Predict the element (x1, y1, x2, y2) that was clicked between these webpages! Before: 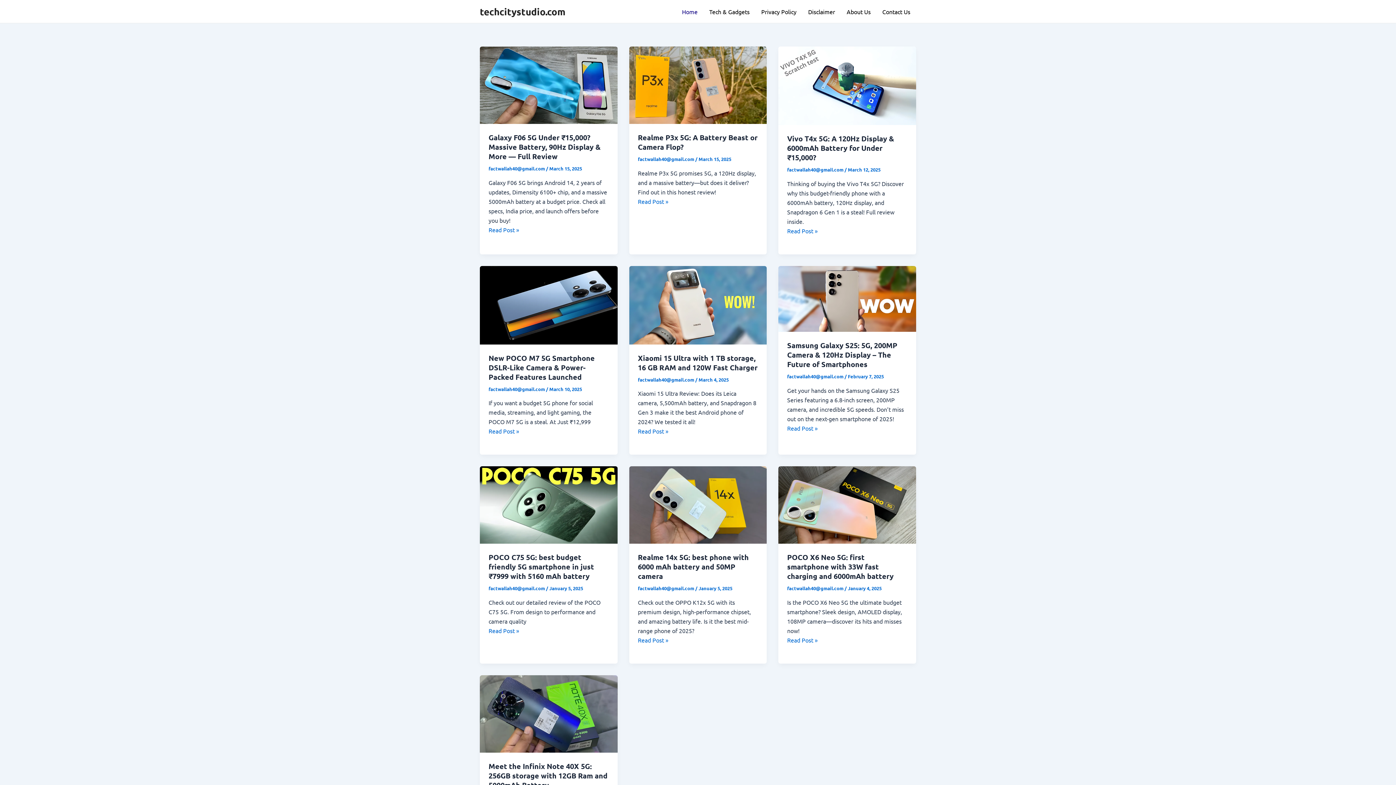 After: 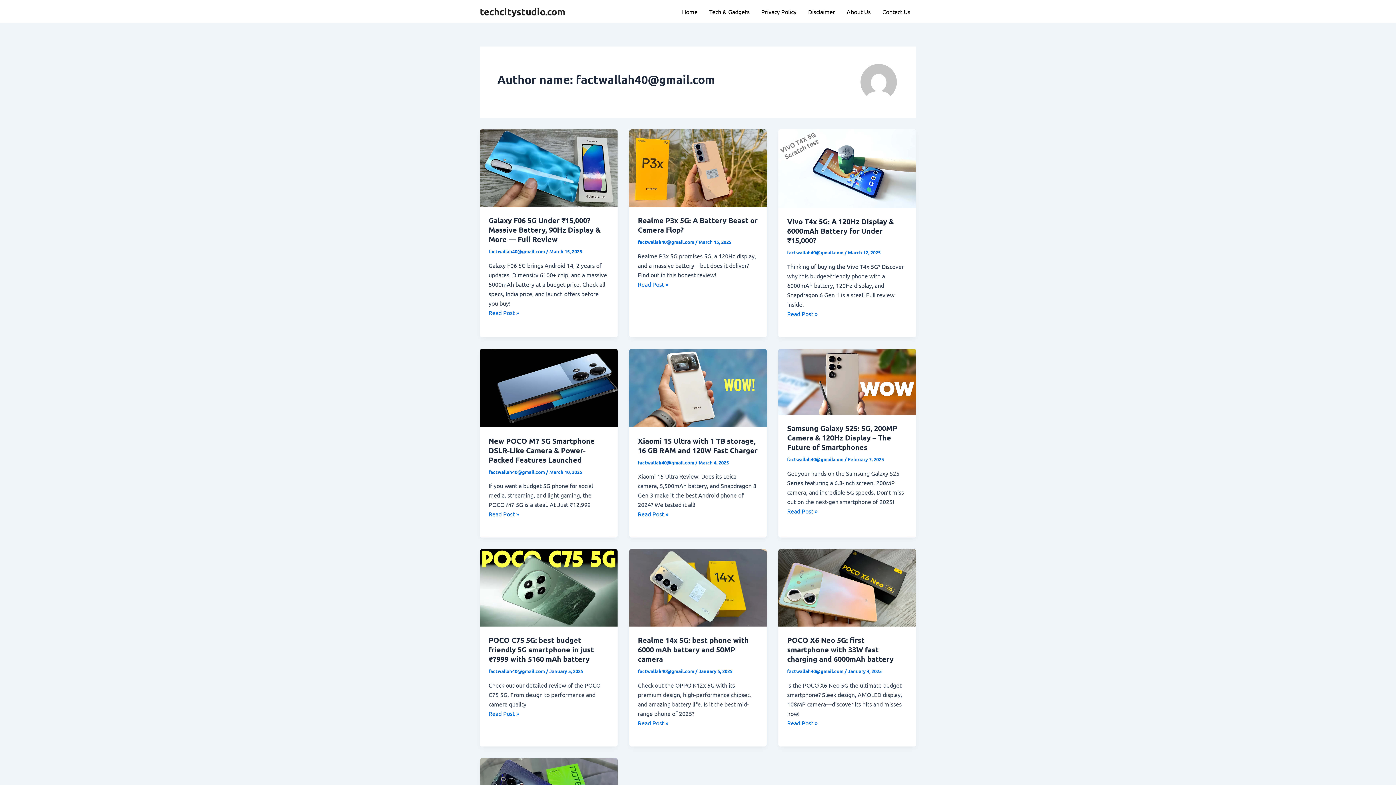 Action: bbox: (638, 585, 695, 591) label: factwallah40@gmail.com 